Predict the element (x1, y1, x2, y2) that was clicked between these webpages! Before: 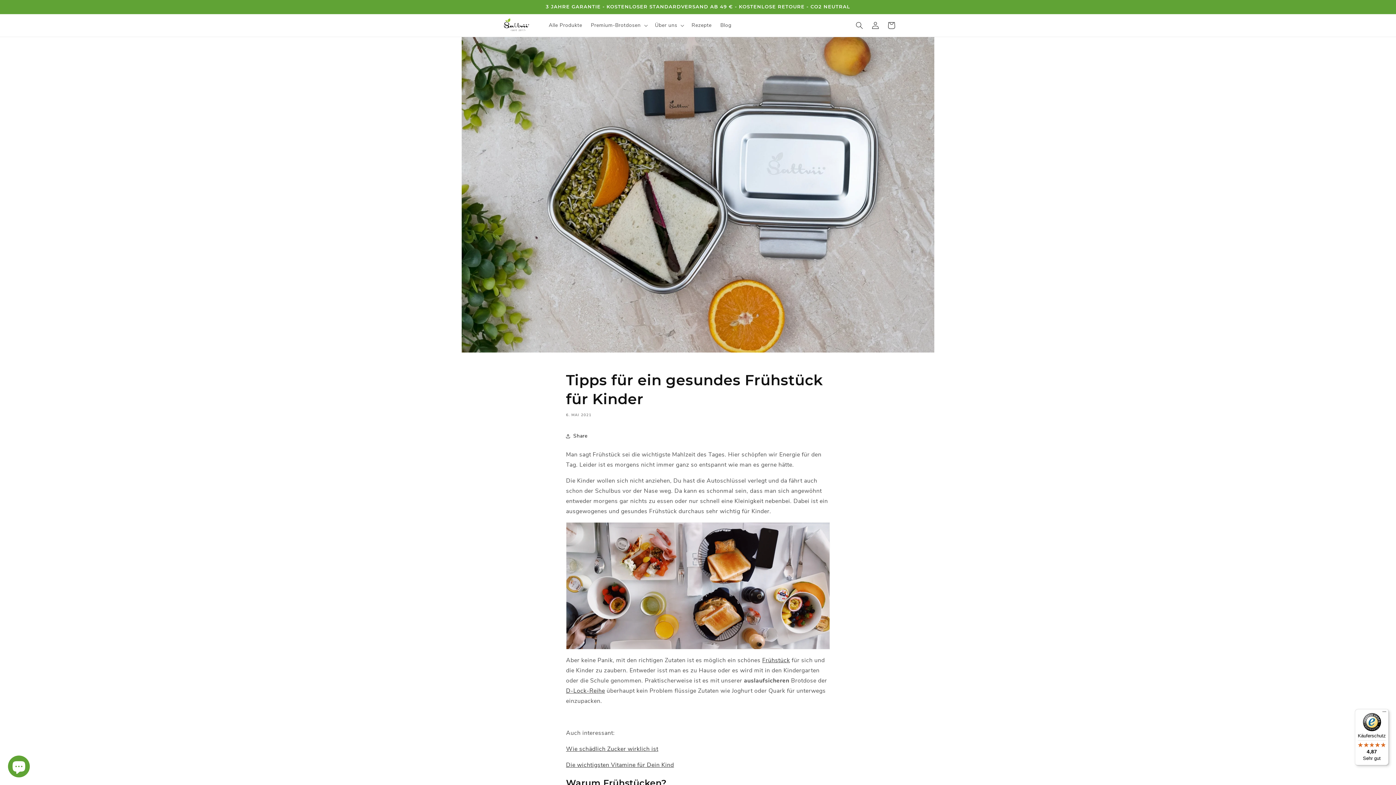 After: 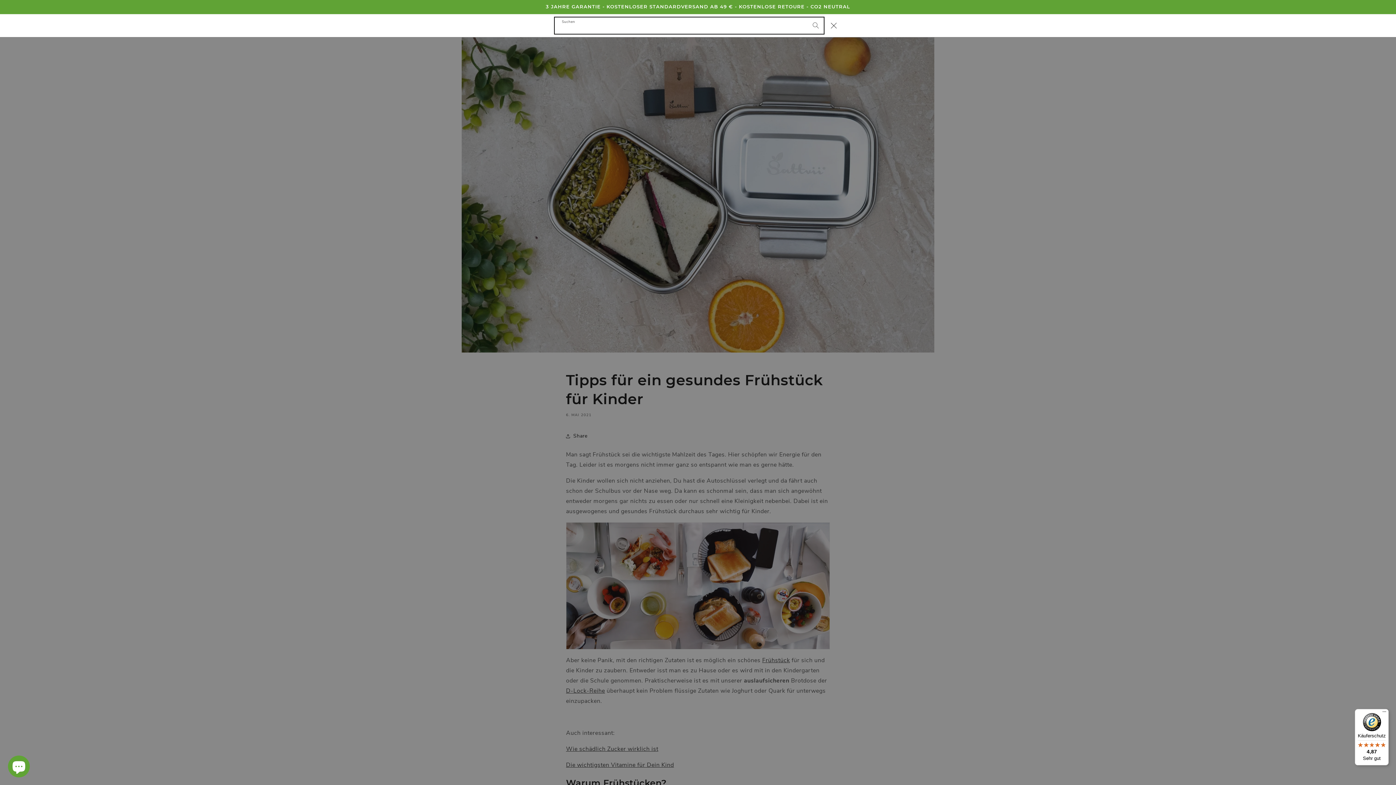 Action: label: Suchen bbox: (851, 17, 867, 33)